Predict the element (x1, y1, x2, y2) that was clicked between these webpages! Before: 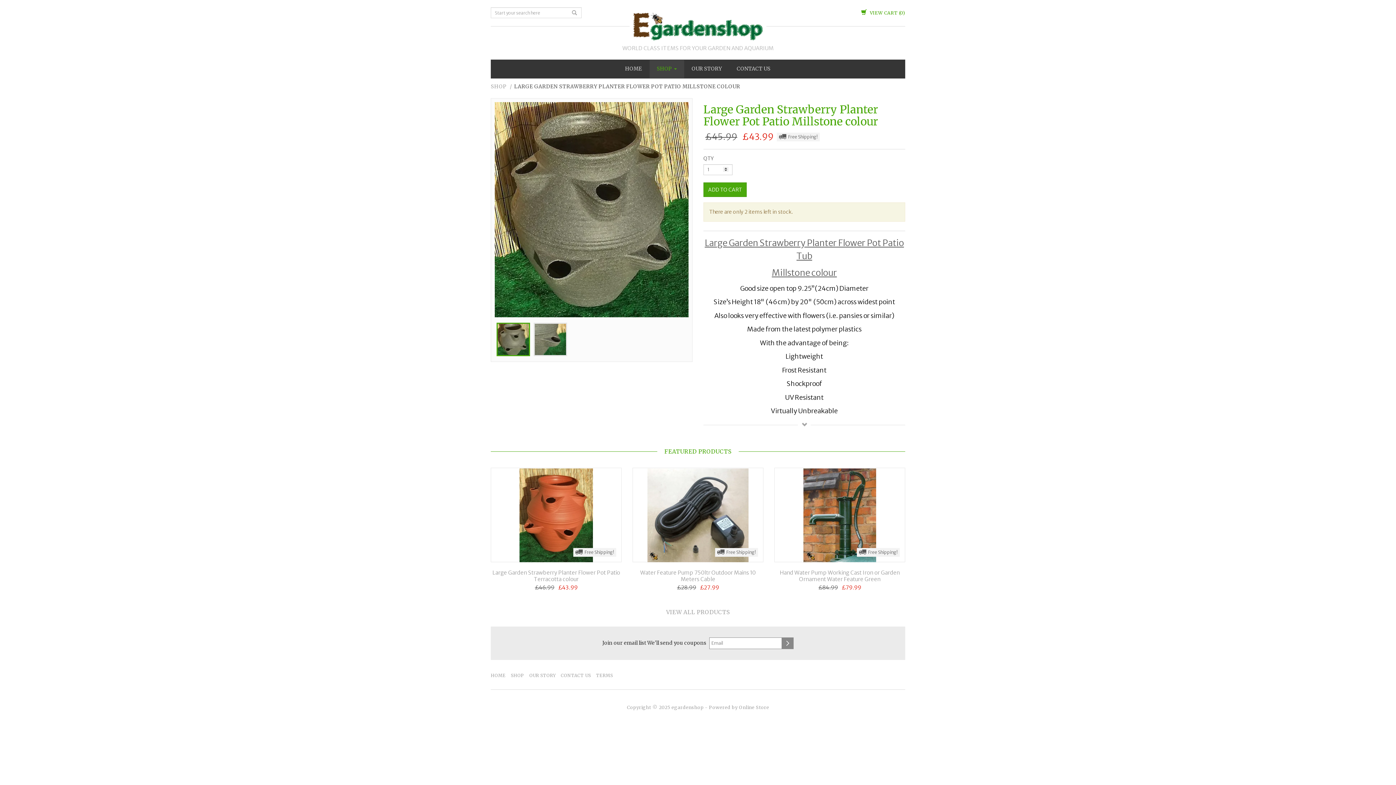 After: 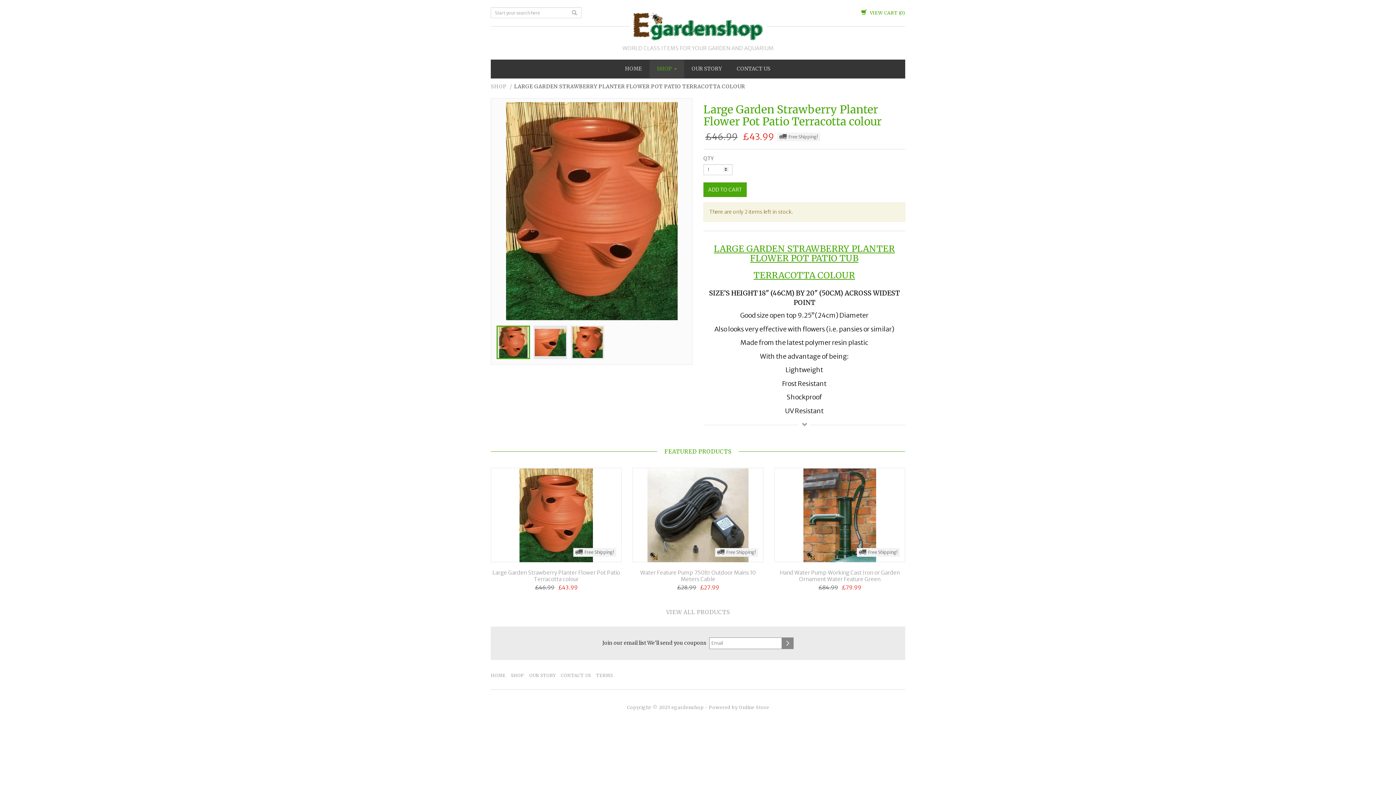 Action: label: Large Garden Strawberry Planter Flower Pot Patio Terracotta colour bbox: (490, 569, 621, 582)